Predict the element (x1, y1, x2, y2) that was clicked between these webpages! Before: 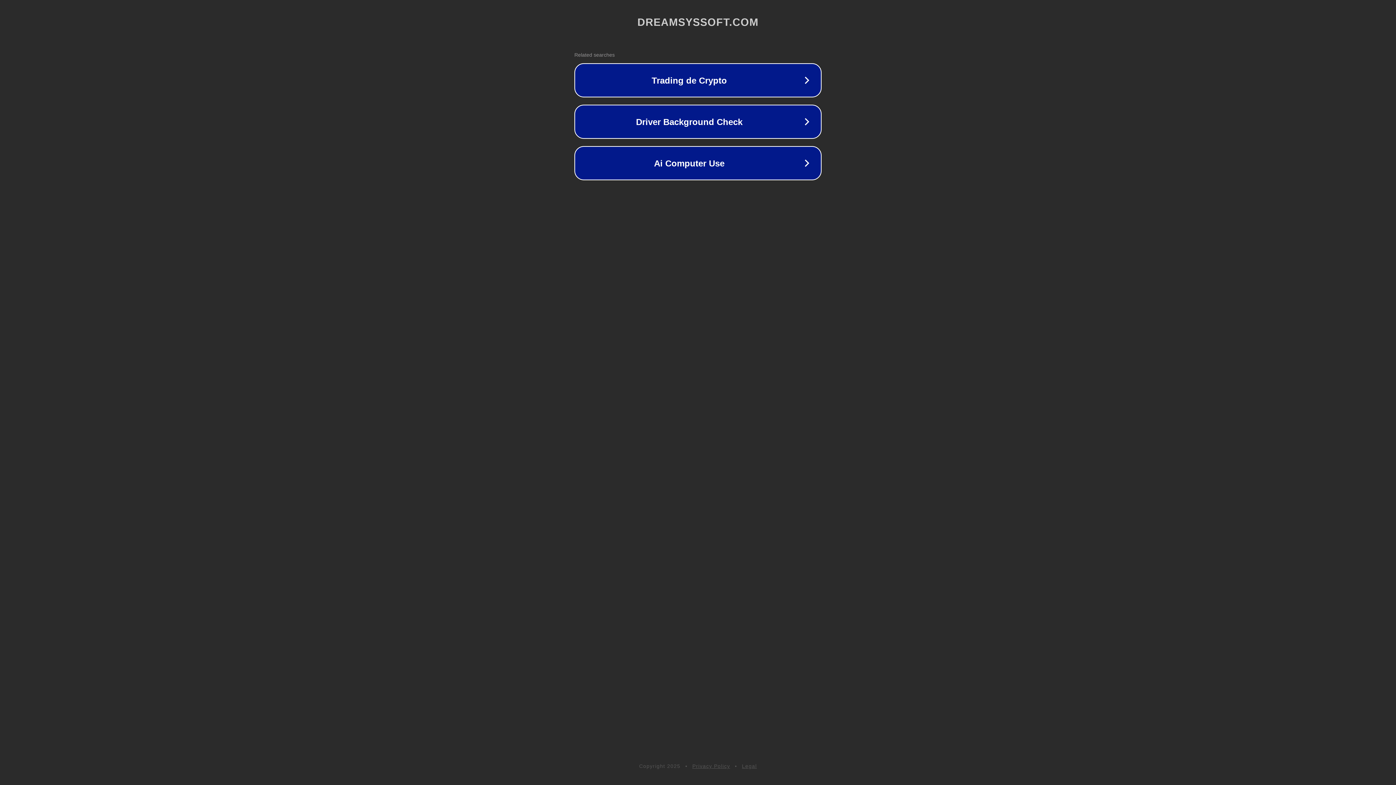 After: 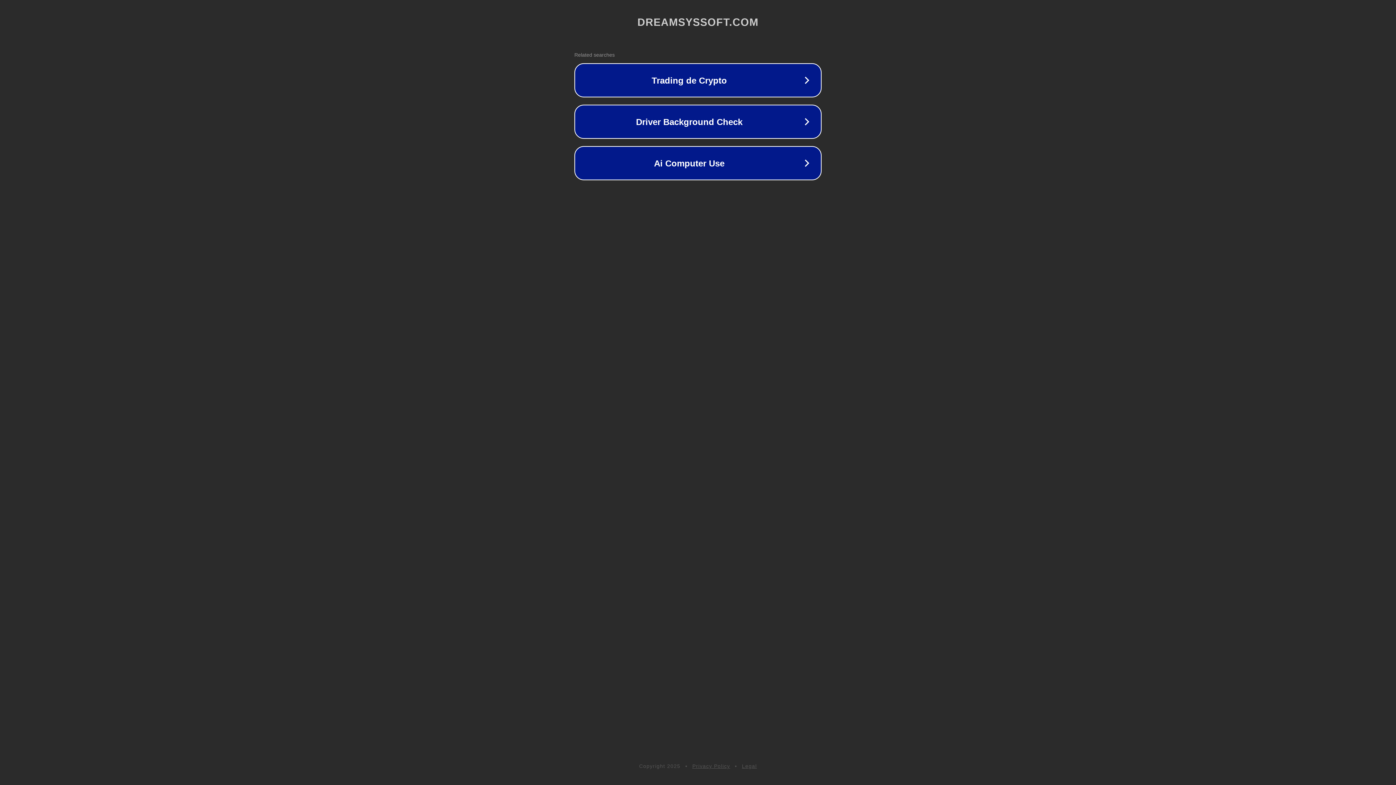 Action: label: Legal bbox: (742, 763, 757, 769)